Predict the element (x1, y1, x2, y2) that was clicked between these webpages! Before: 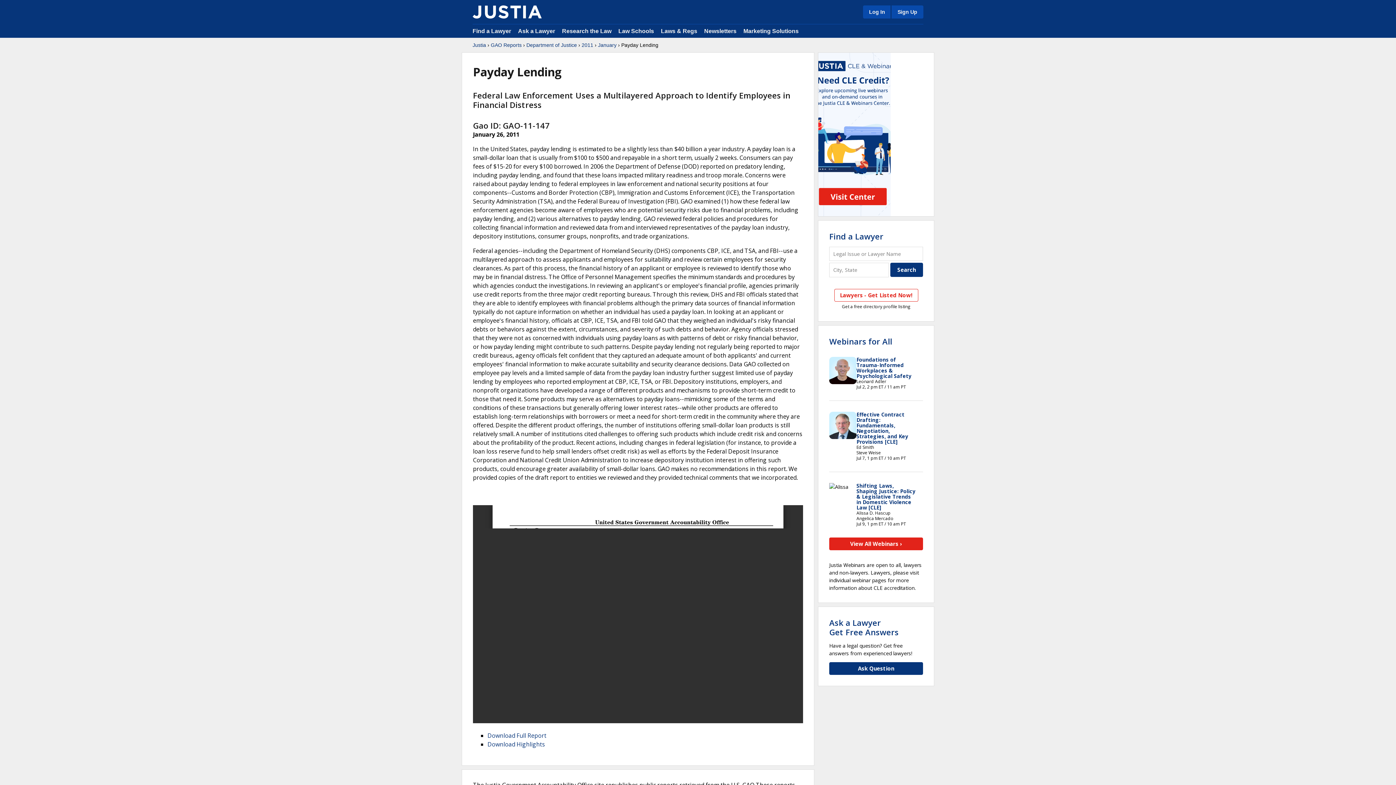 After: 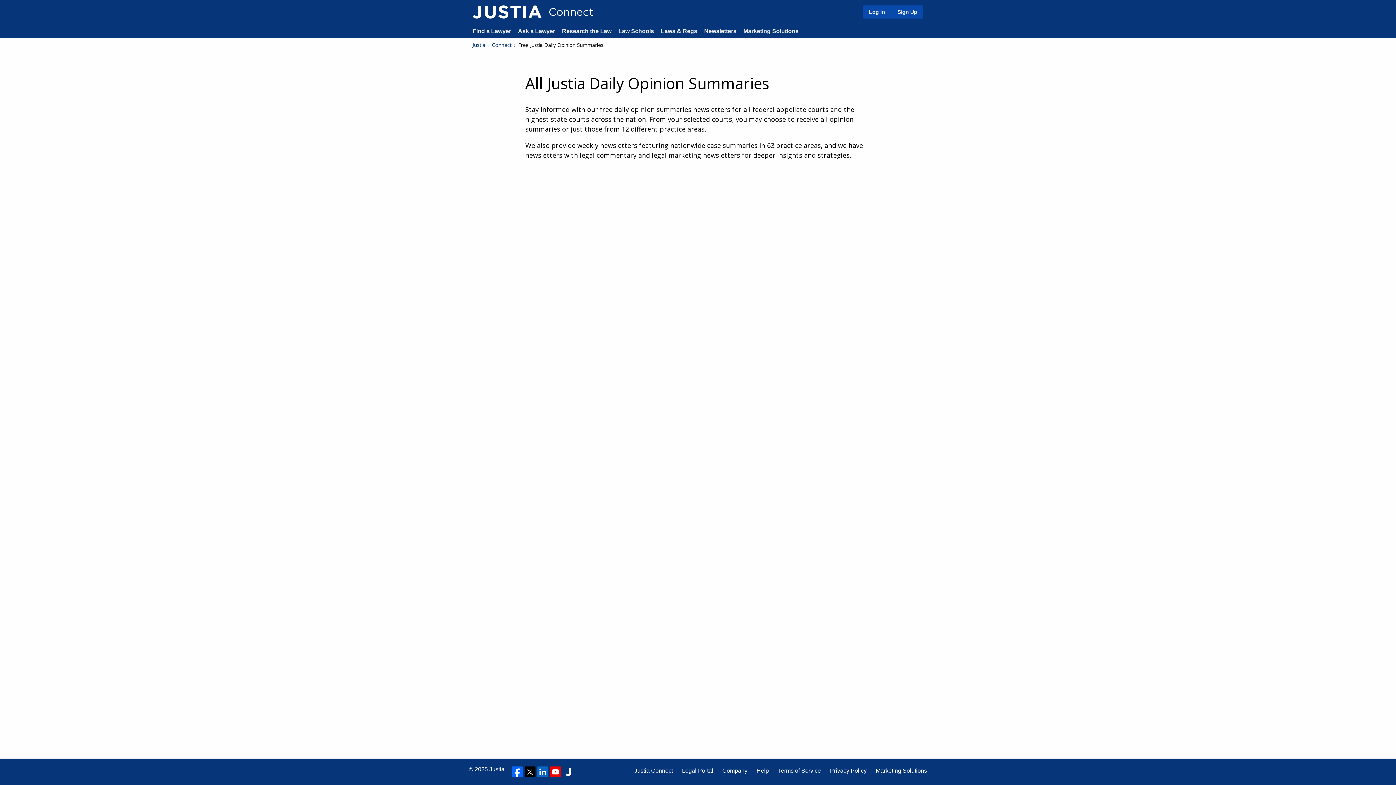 Action: bbox: (704, 28, 736, 34) label: Newsletters